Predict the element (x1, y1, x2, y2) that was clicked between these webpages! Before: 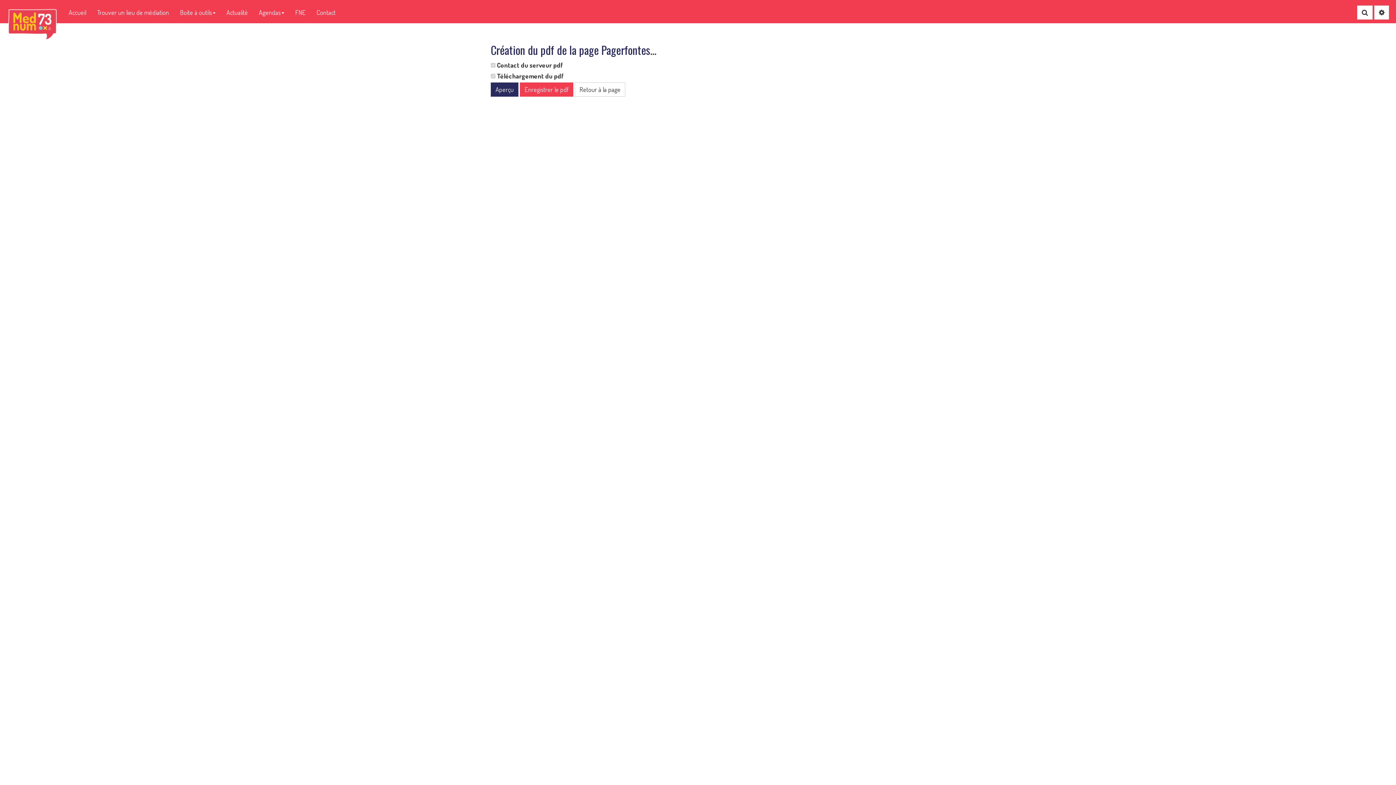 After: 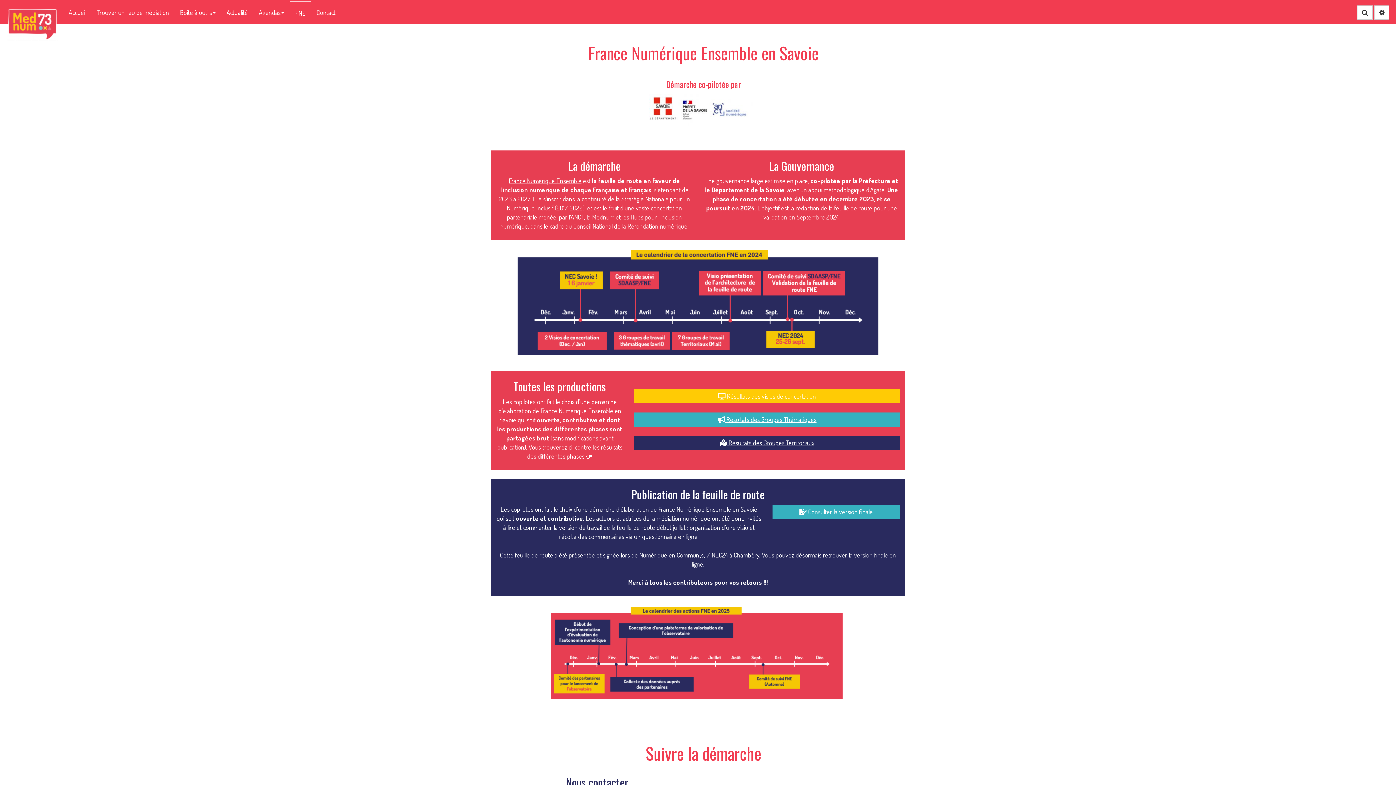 Action: bbox: (289, 1, 311, 23) label: FNE